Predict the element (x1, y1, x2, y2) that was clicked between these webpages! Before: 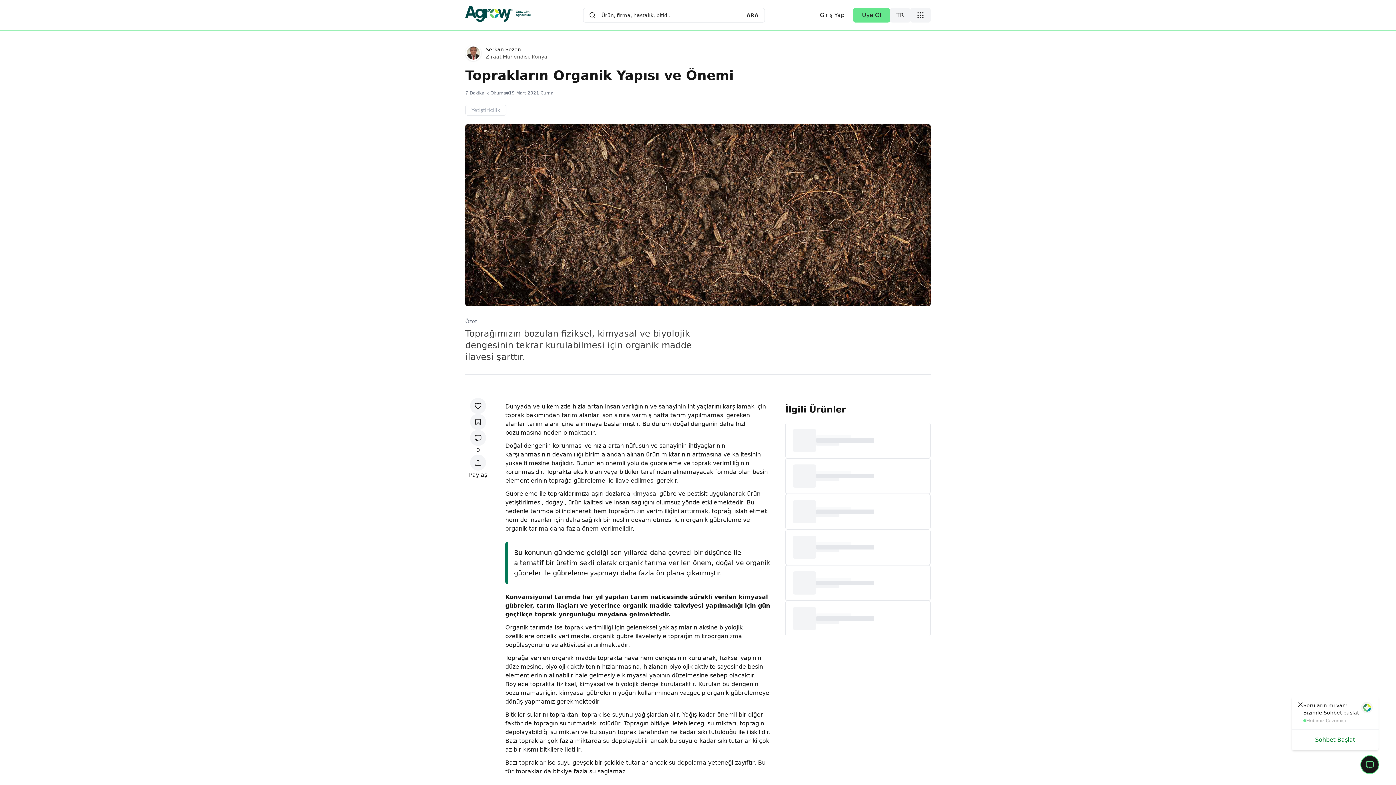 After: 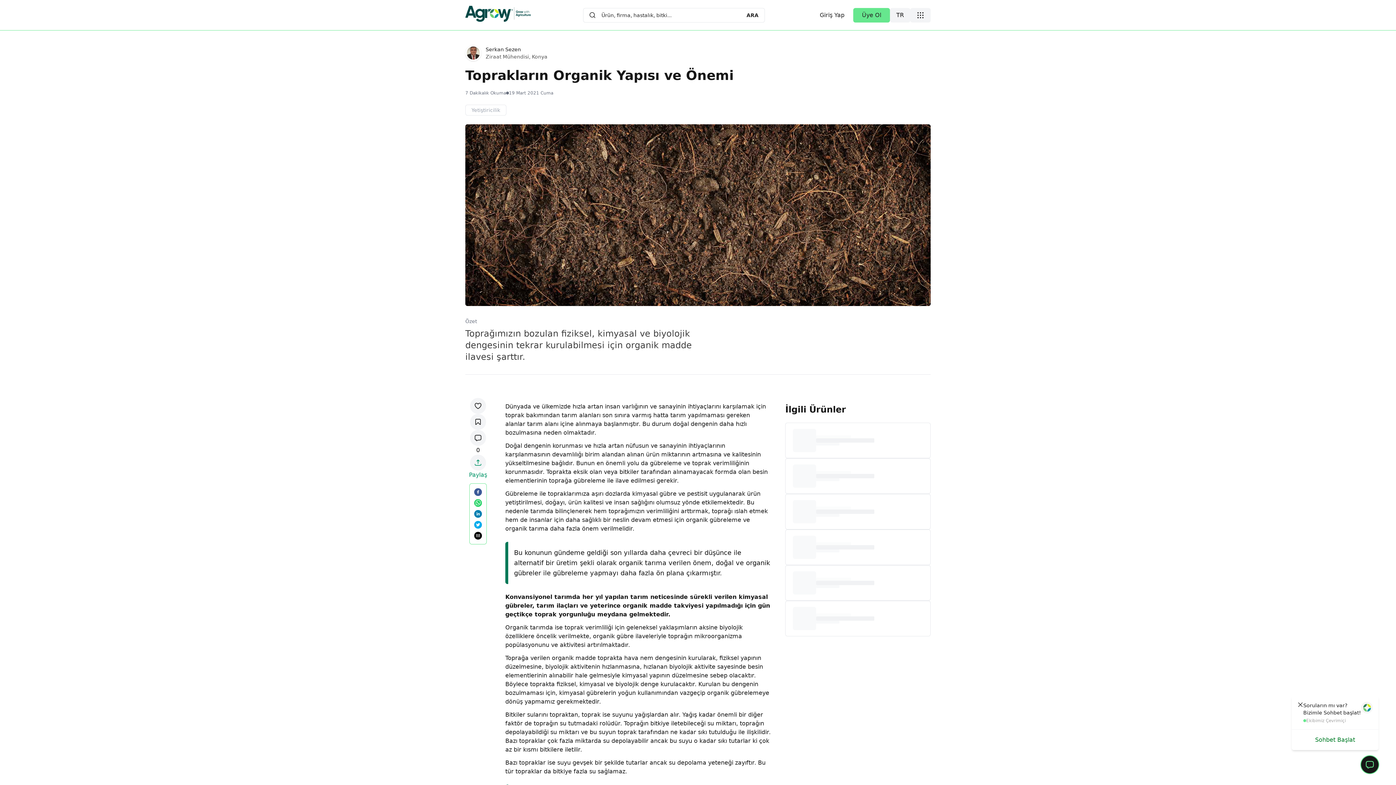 Action: bbox: (469, 454, 487, 479) label: Paylaş